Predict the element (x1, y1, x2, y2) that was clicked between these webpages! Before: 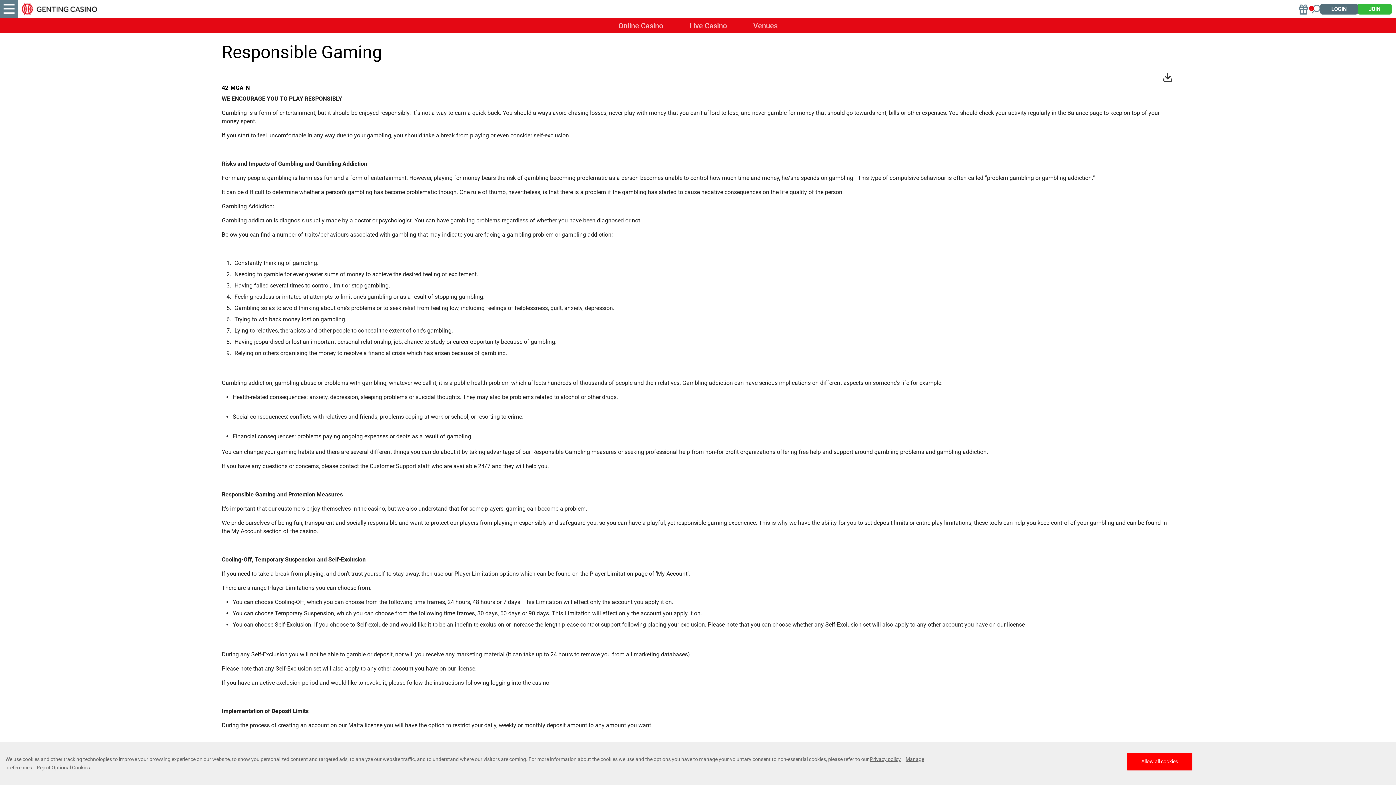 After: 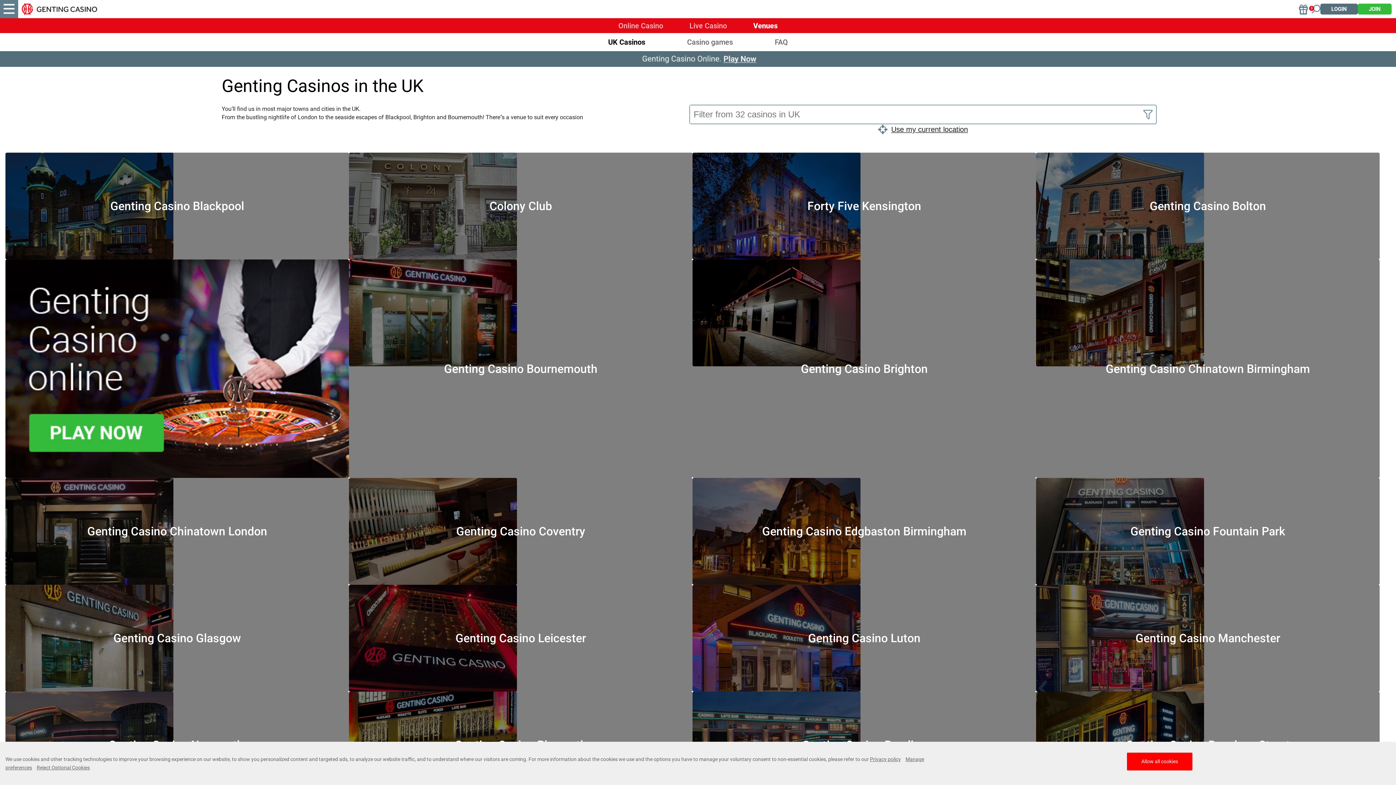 Action: label: Venues bbox: (753, 21, 778, 30)